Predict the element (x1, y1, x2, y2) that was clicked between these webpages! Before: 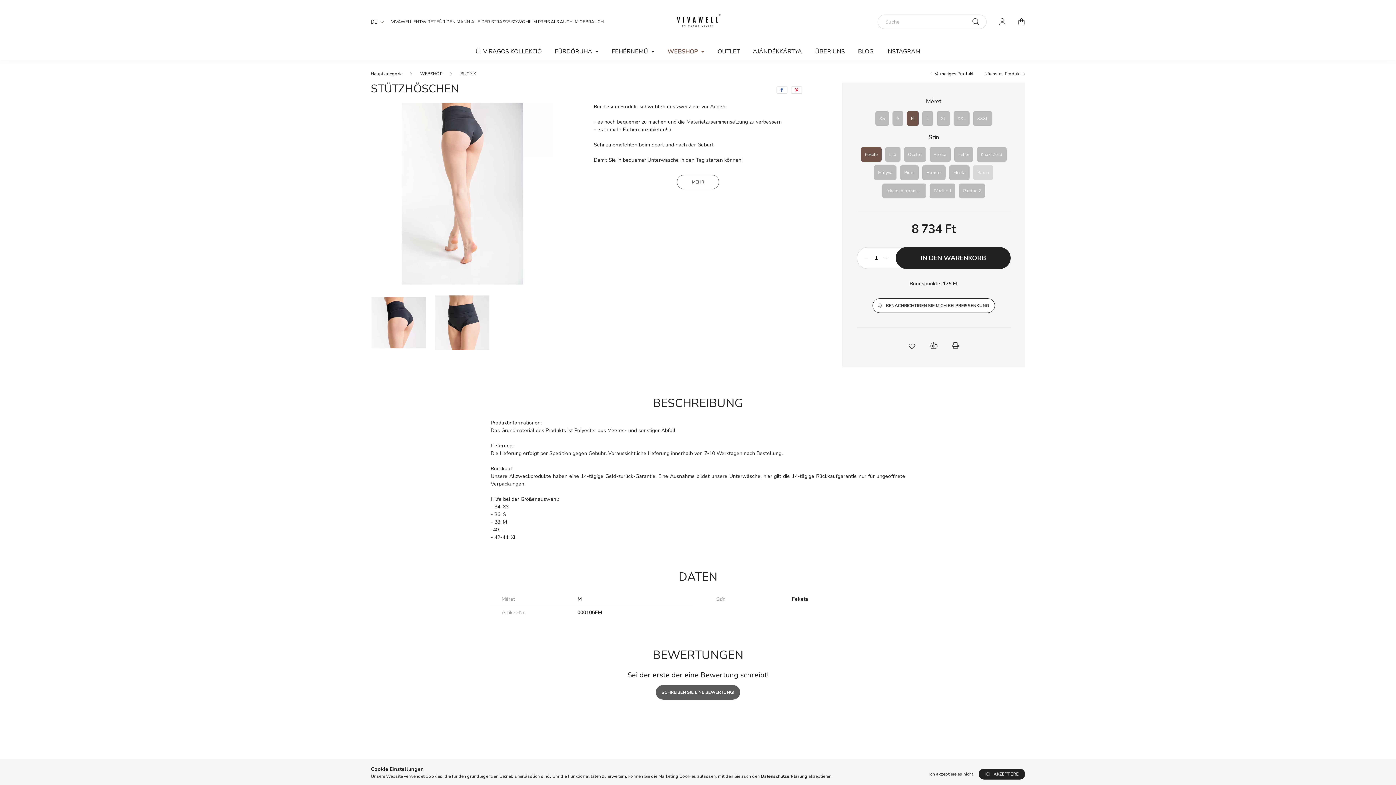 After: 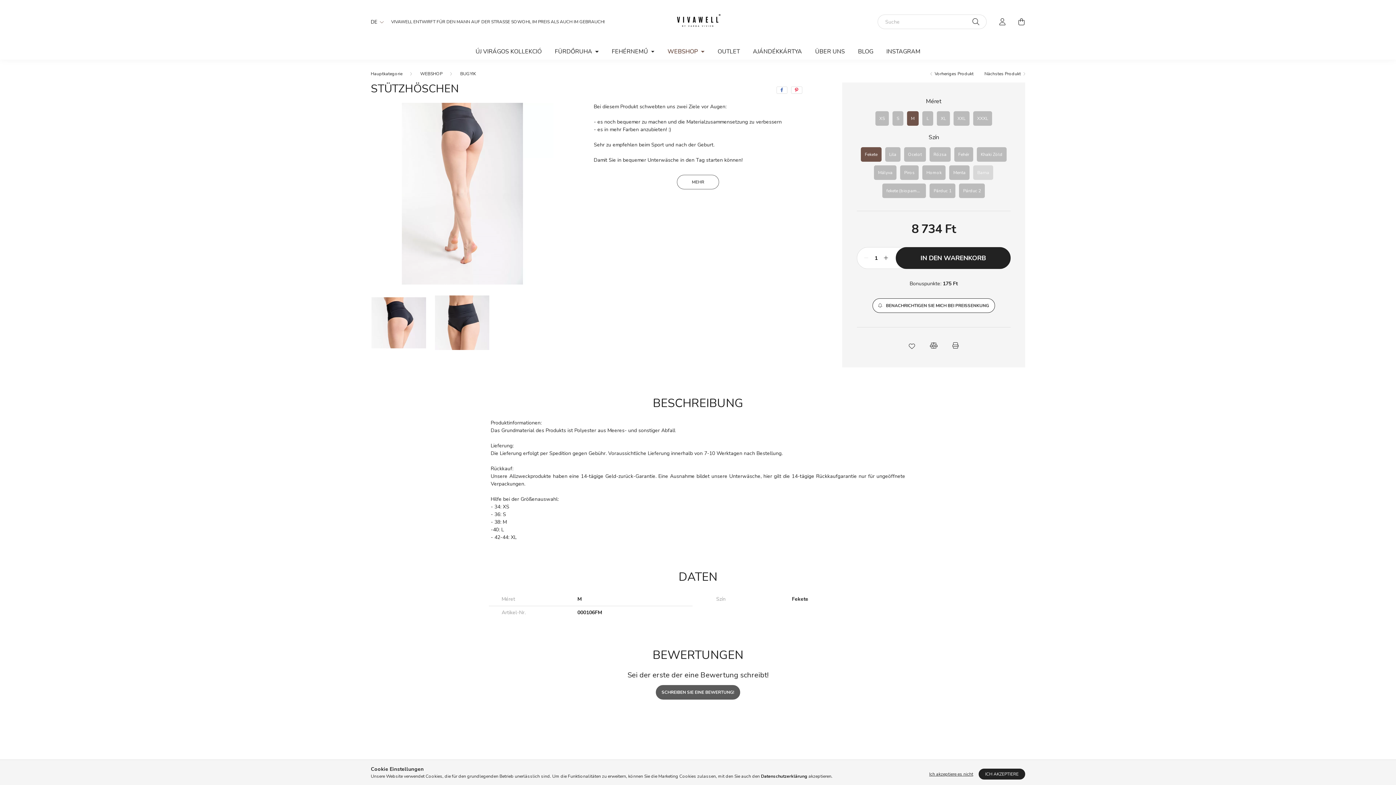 Action: label: Datenschutzerklärung bbox: (761, 773, 807, 779)